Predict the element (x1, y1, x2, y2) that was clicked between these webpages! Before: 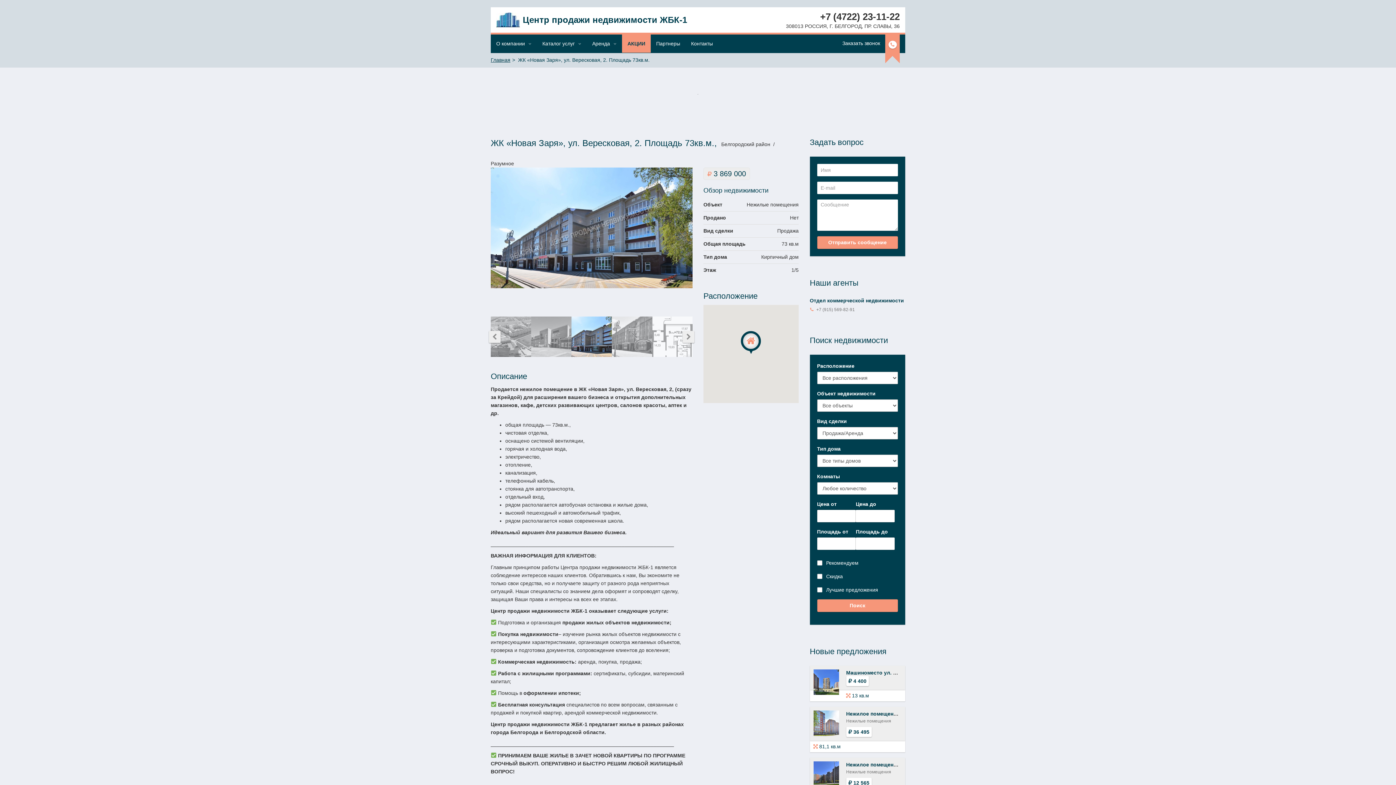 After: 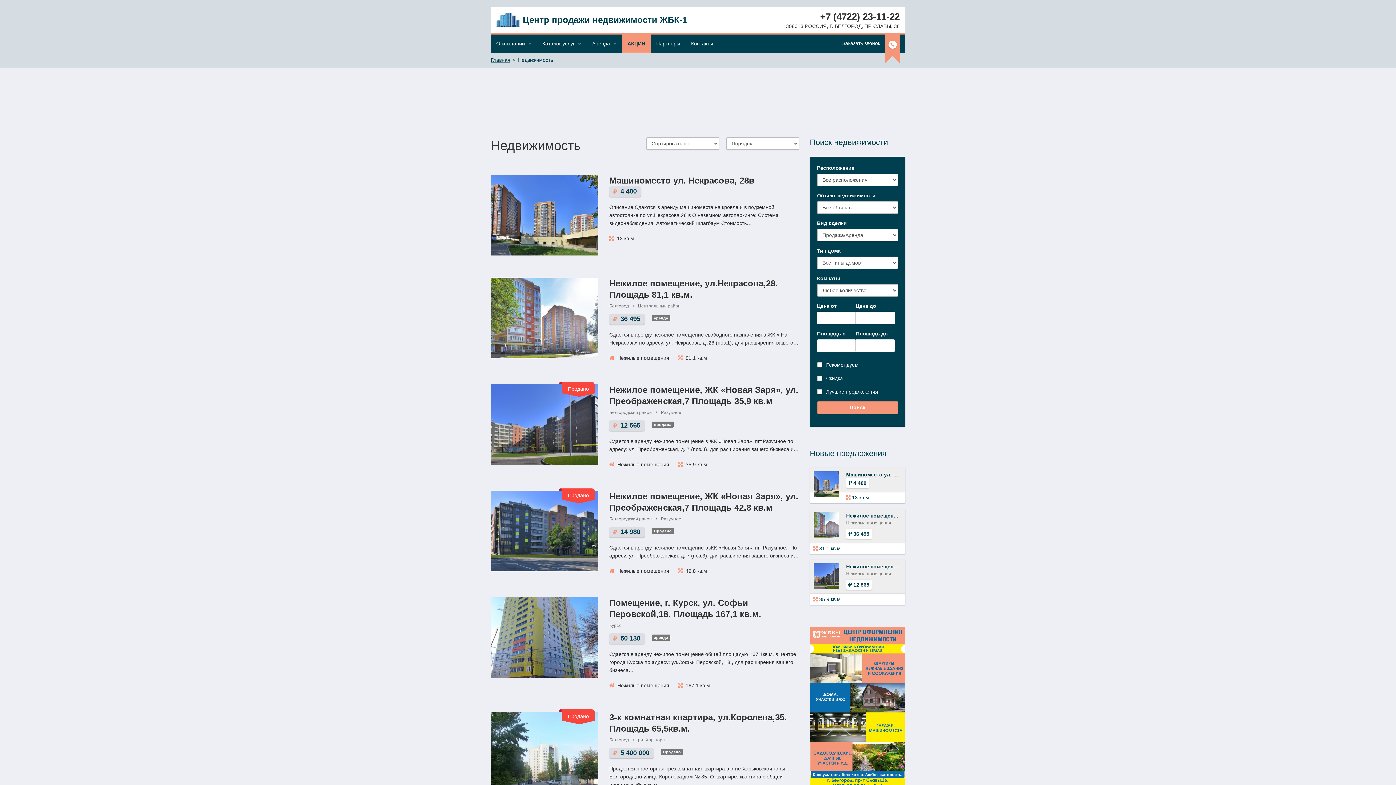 Action: bbox: (817, 599, 898, 612) label: Поиск